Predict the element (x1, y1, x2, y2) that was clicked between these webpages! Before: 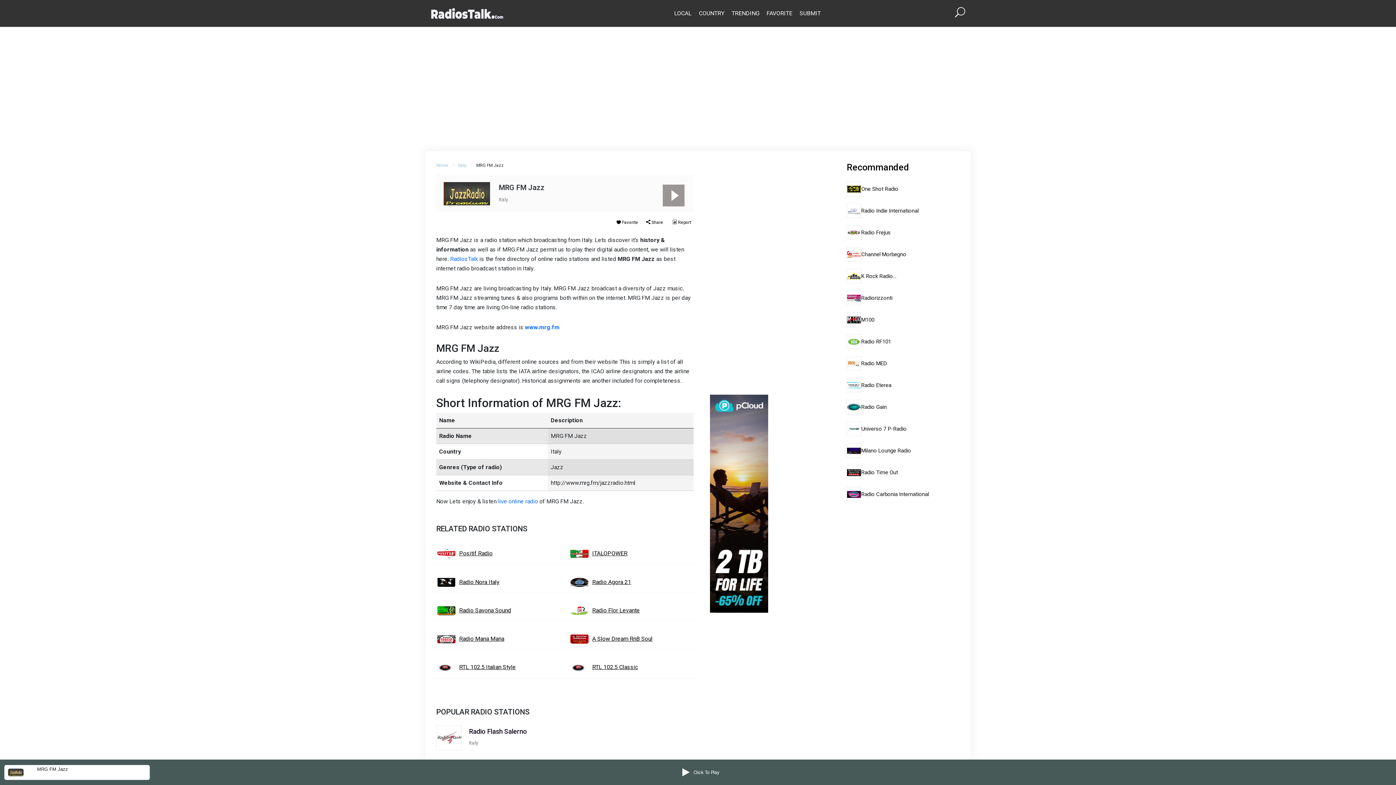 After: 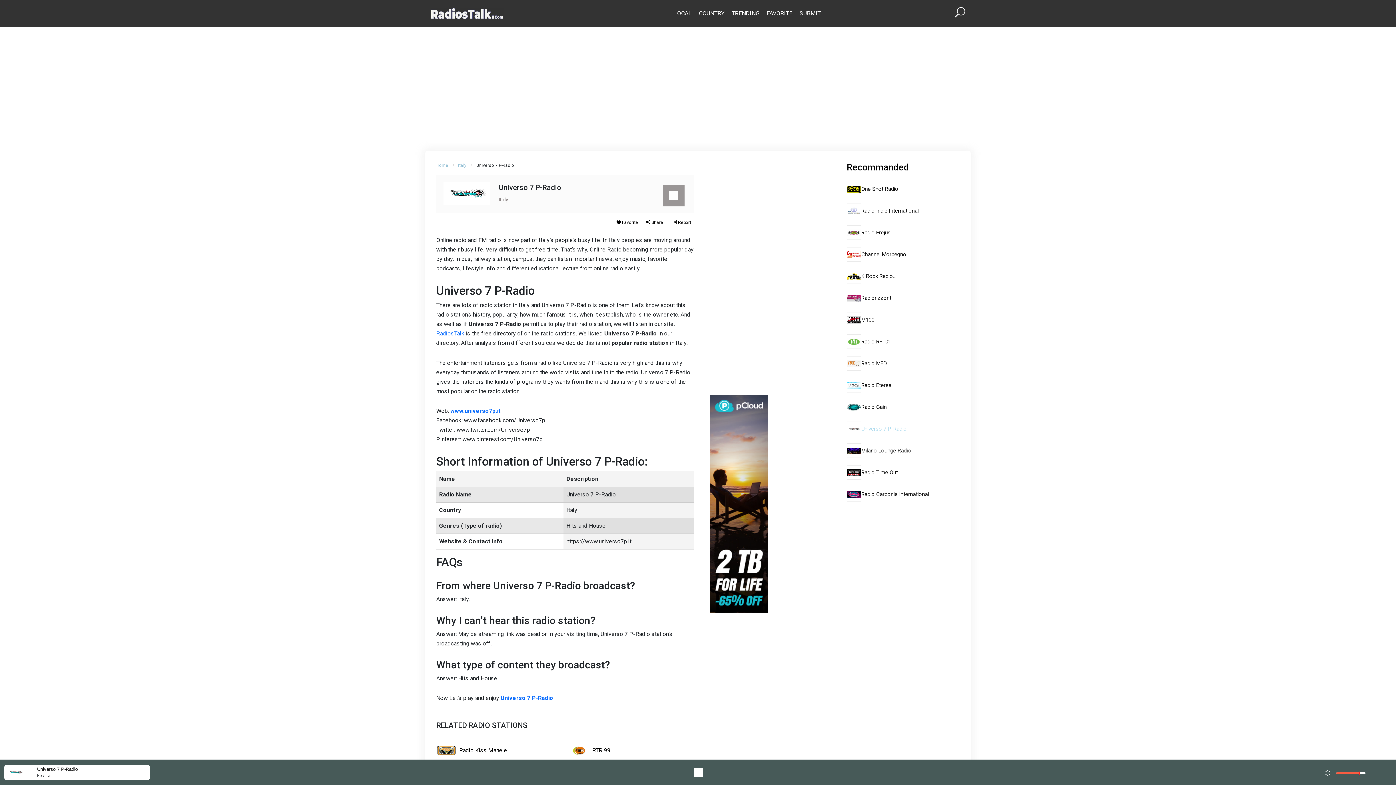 Action: label: Universo 7 P-Radio bbox: (861, 424, 906, 433)